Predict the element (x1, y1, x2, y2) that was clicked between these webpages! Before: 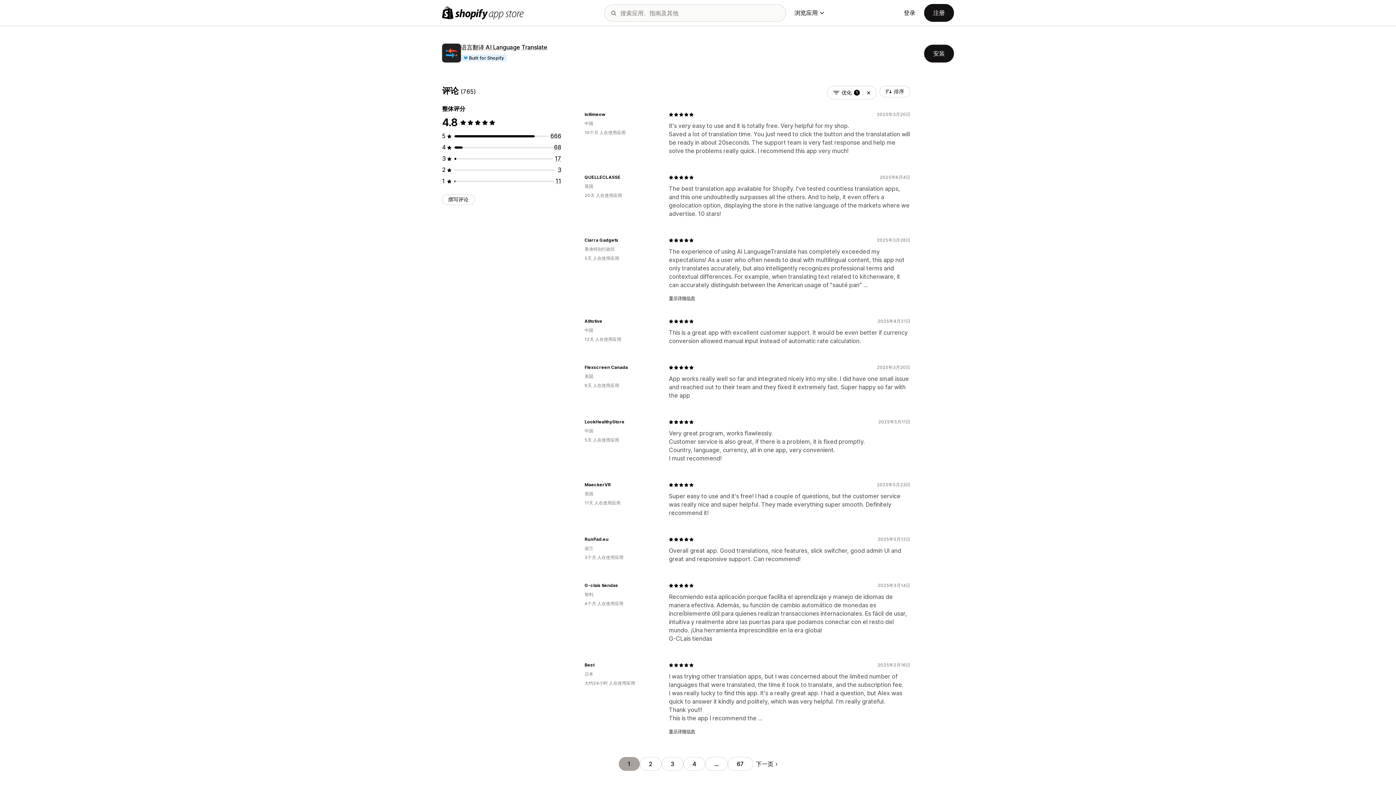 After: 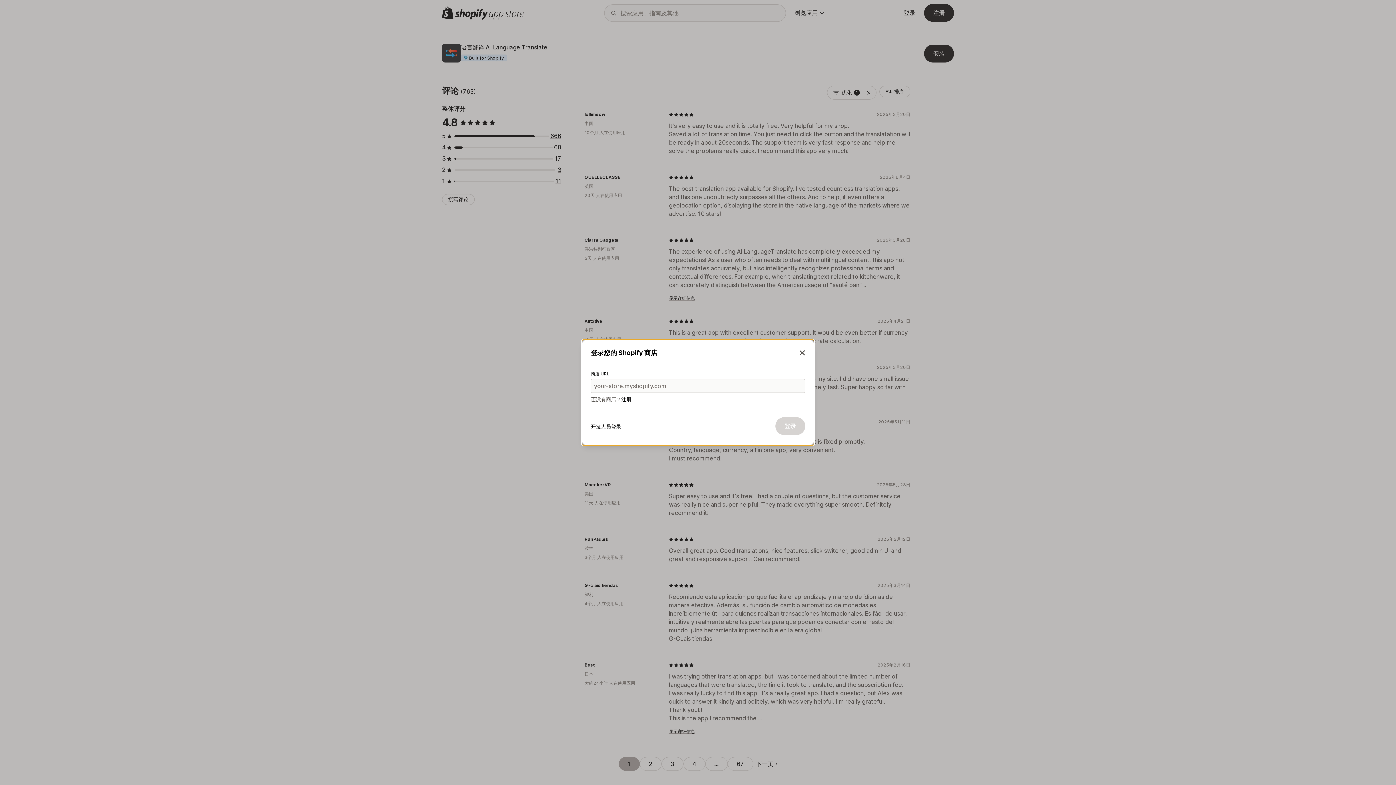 Action: bbox: (442, 194, 474, 205) label: 撰写评论